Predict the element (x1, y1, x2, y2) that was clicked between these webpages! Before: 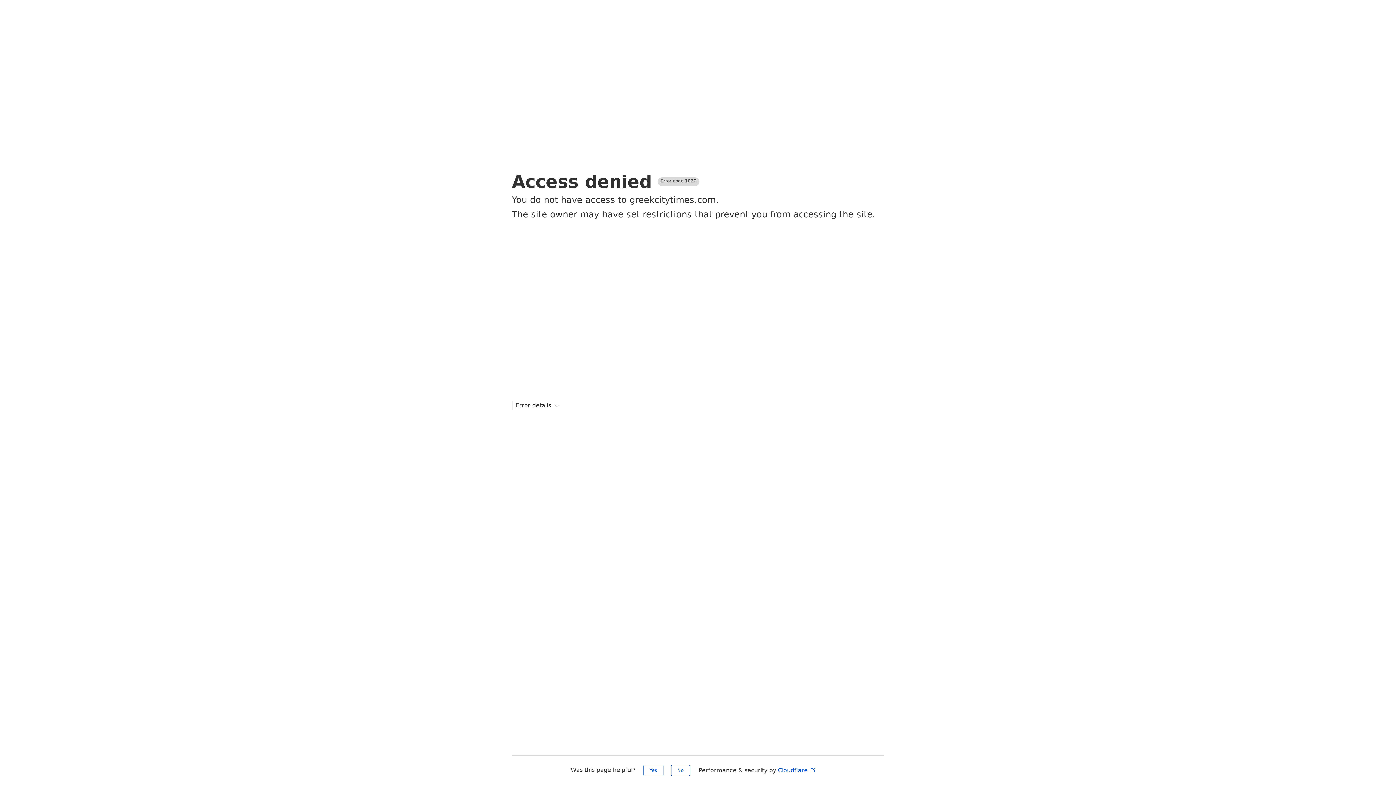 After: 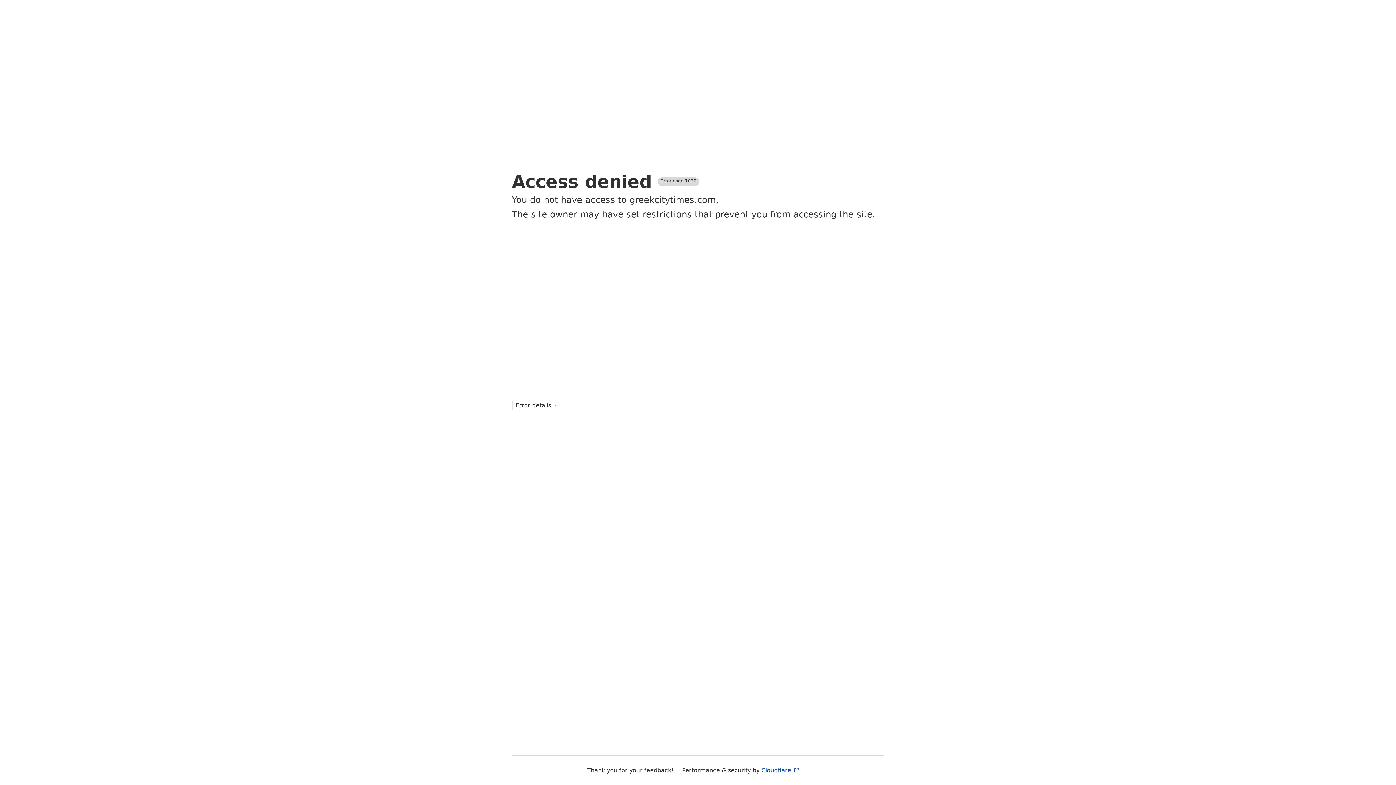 Action: label: Yes bbox: (643, 765, 663, 776)